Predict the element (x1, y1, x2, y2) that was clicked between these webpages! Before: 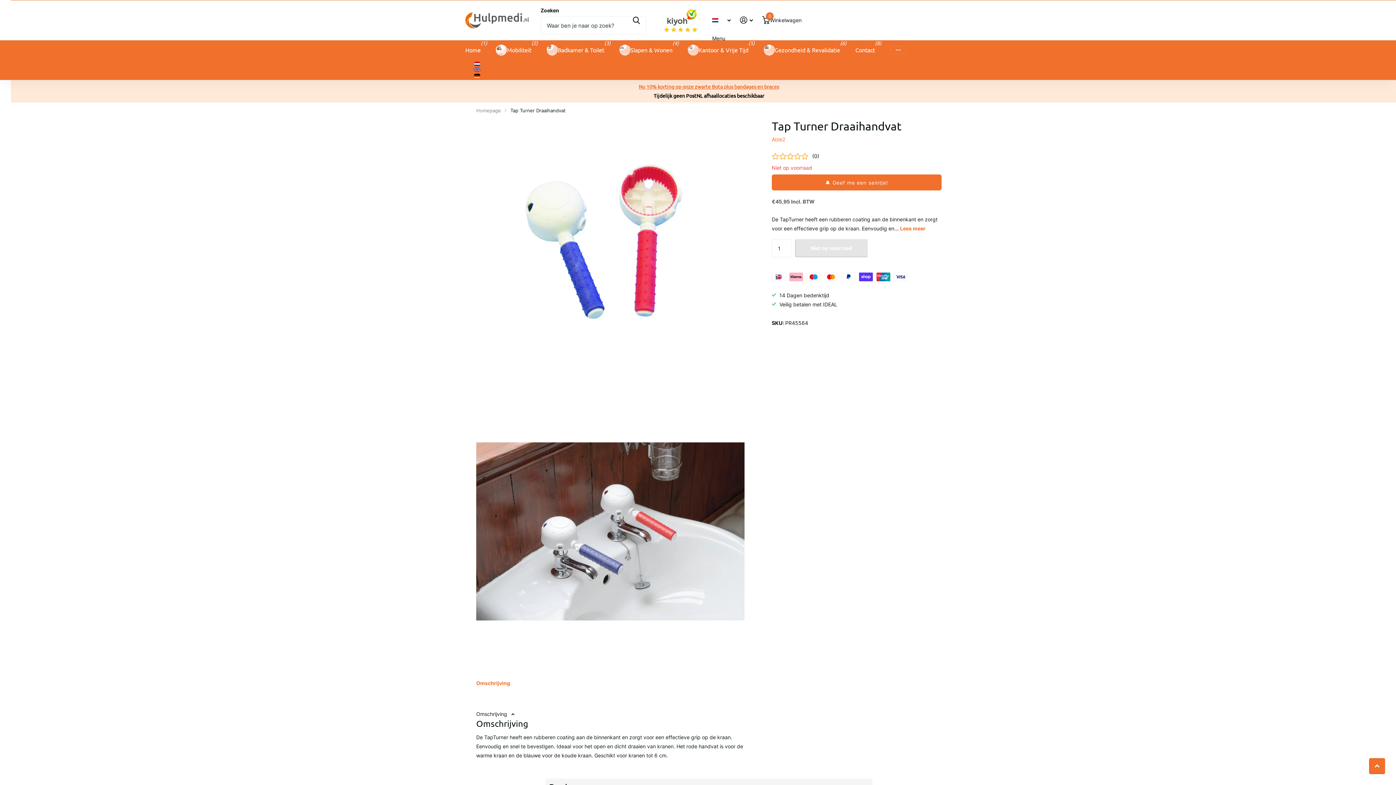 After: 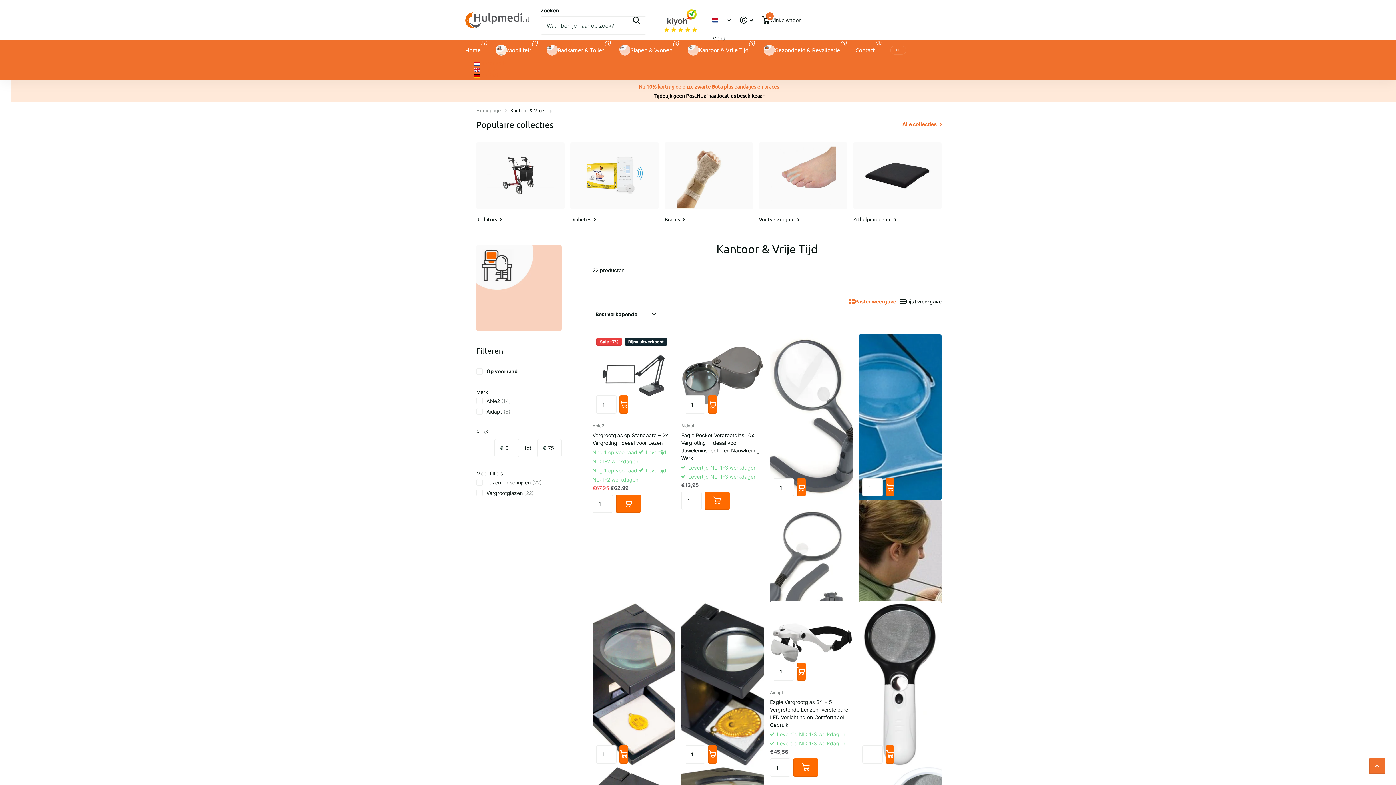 Action: bbox: (687, 40, 748, 60) label: Kantoor & Vrije Tijd